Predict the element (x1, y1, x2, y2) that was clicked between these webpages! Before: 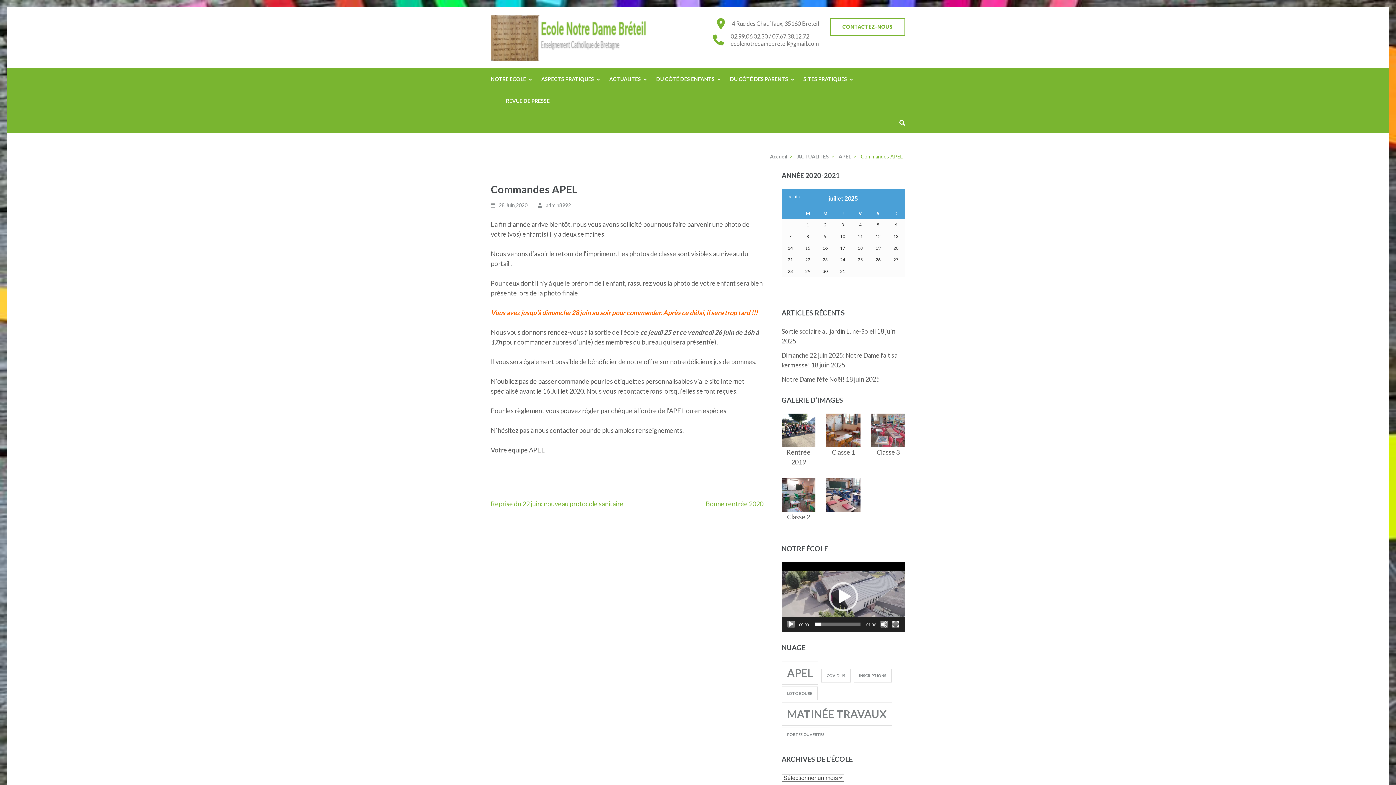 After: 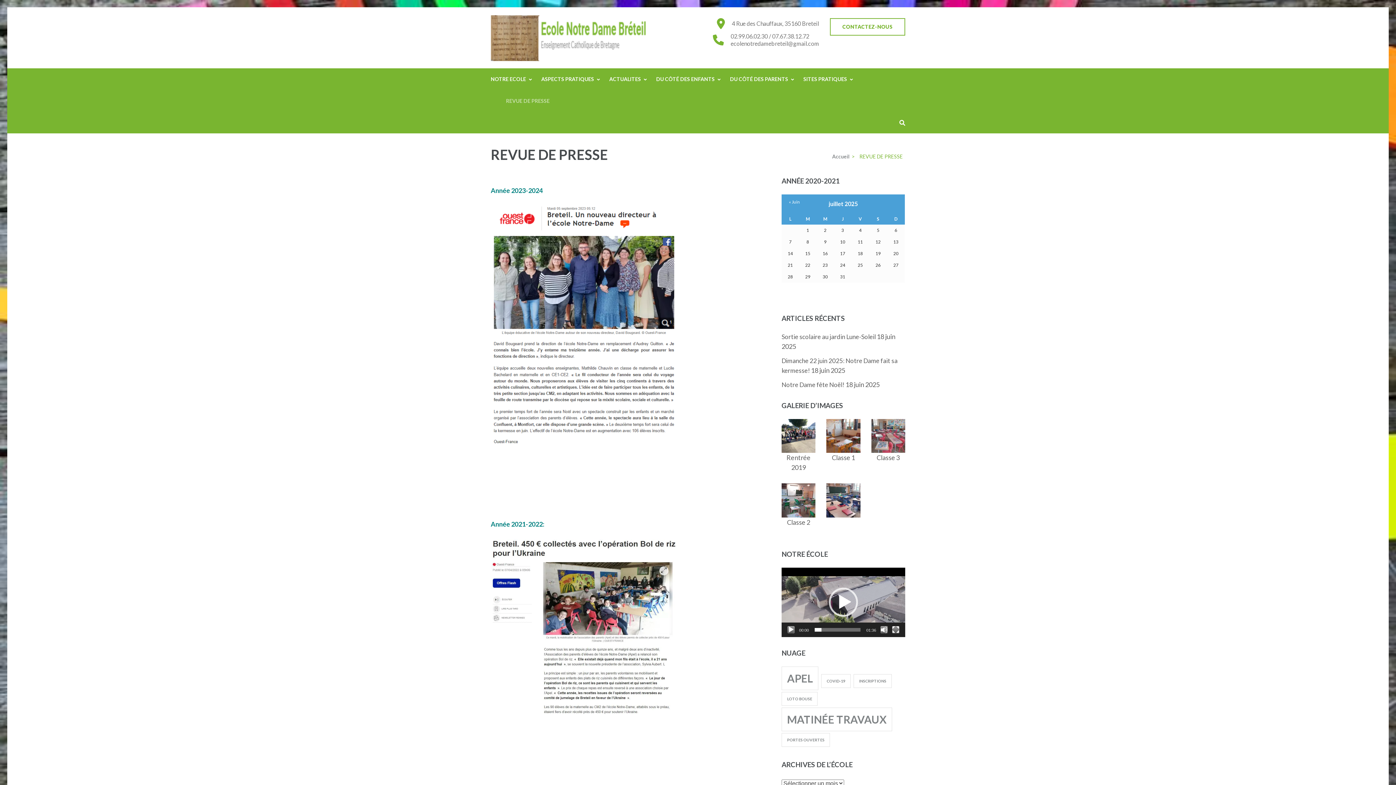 Action: label: REVUE DE PRESSE bbox: (506, 90, 549, 112)